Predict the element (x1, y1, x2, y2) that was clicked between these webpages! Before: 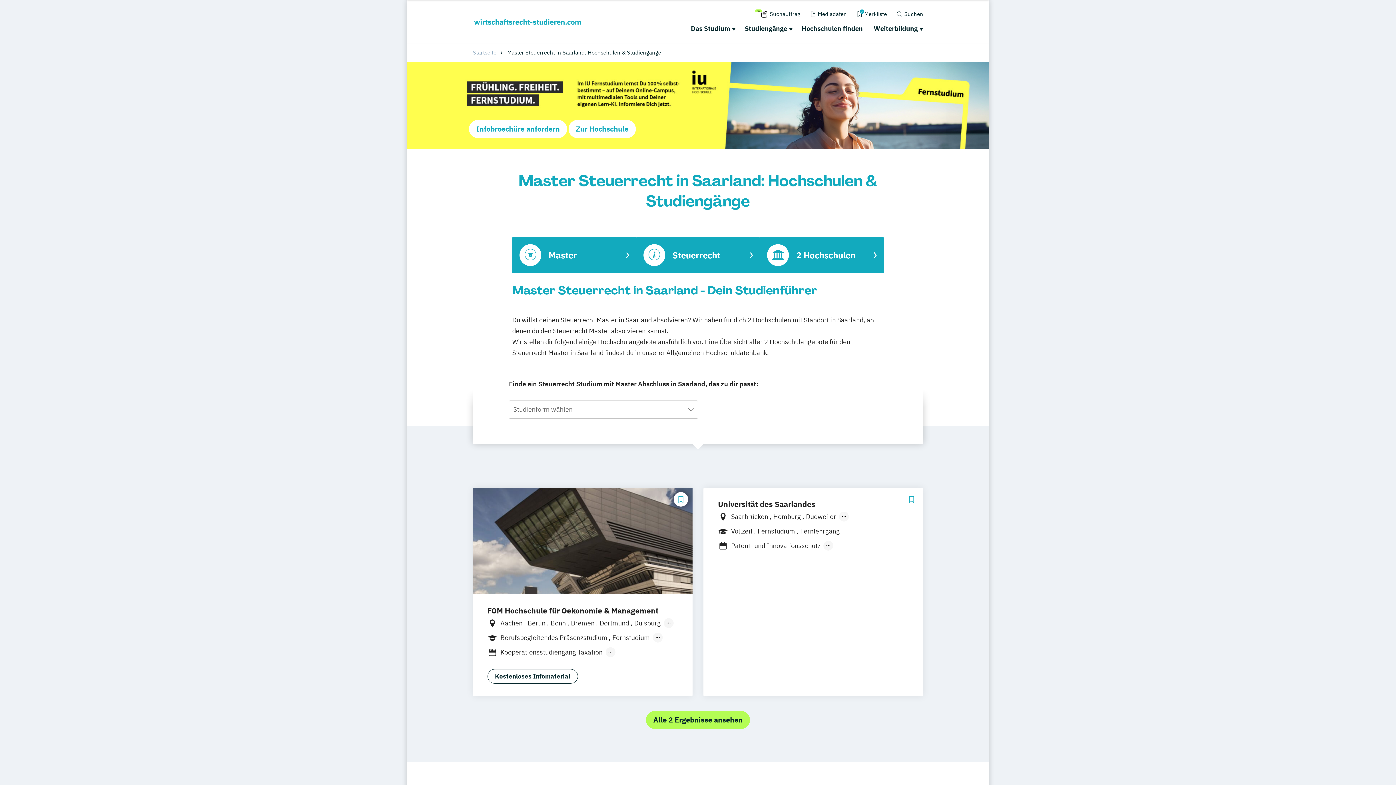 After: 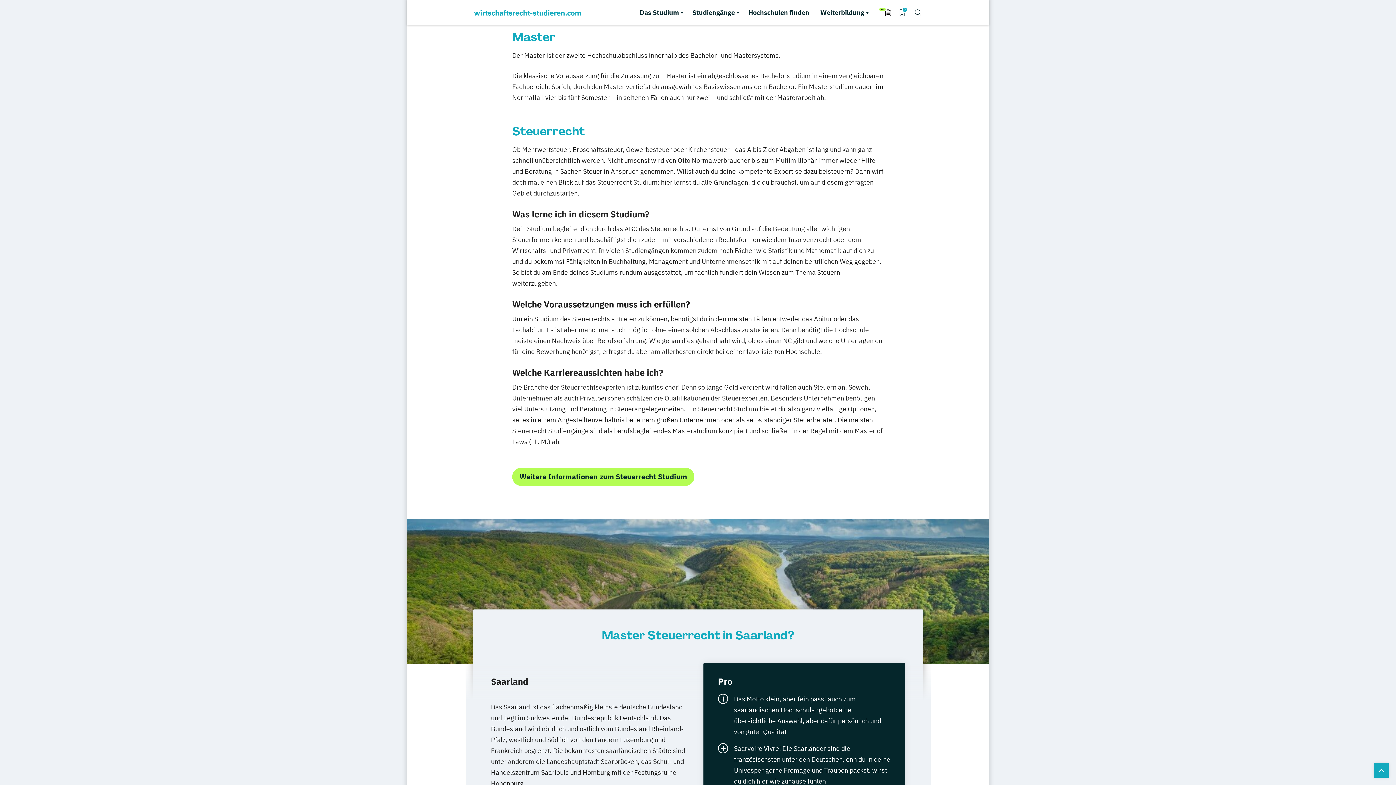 Action: bbox: (512, 237, 636, 273) label: Master